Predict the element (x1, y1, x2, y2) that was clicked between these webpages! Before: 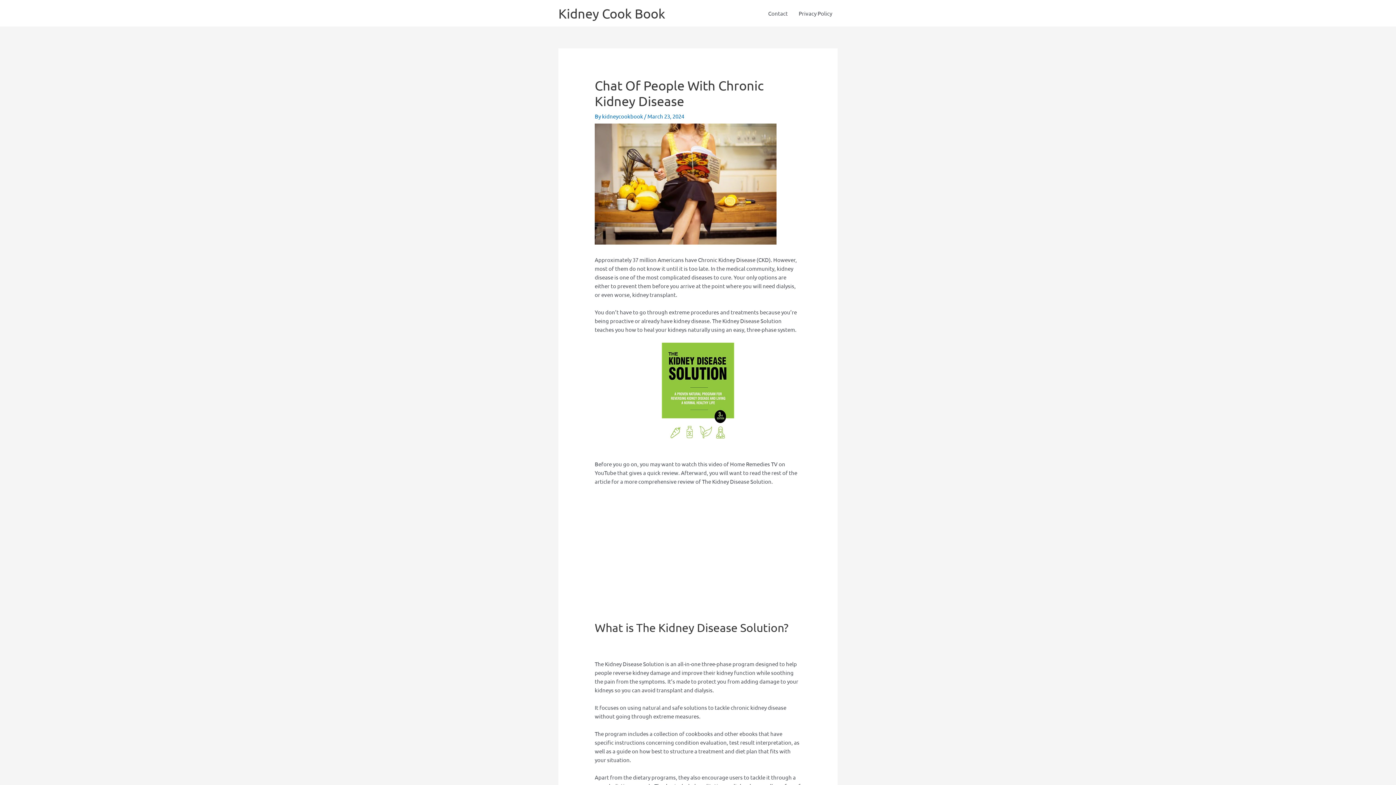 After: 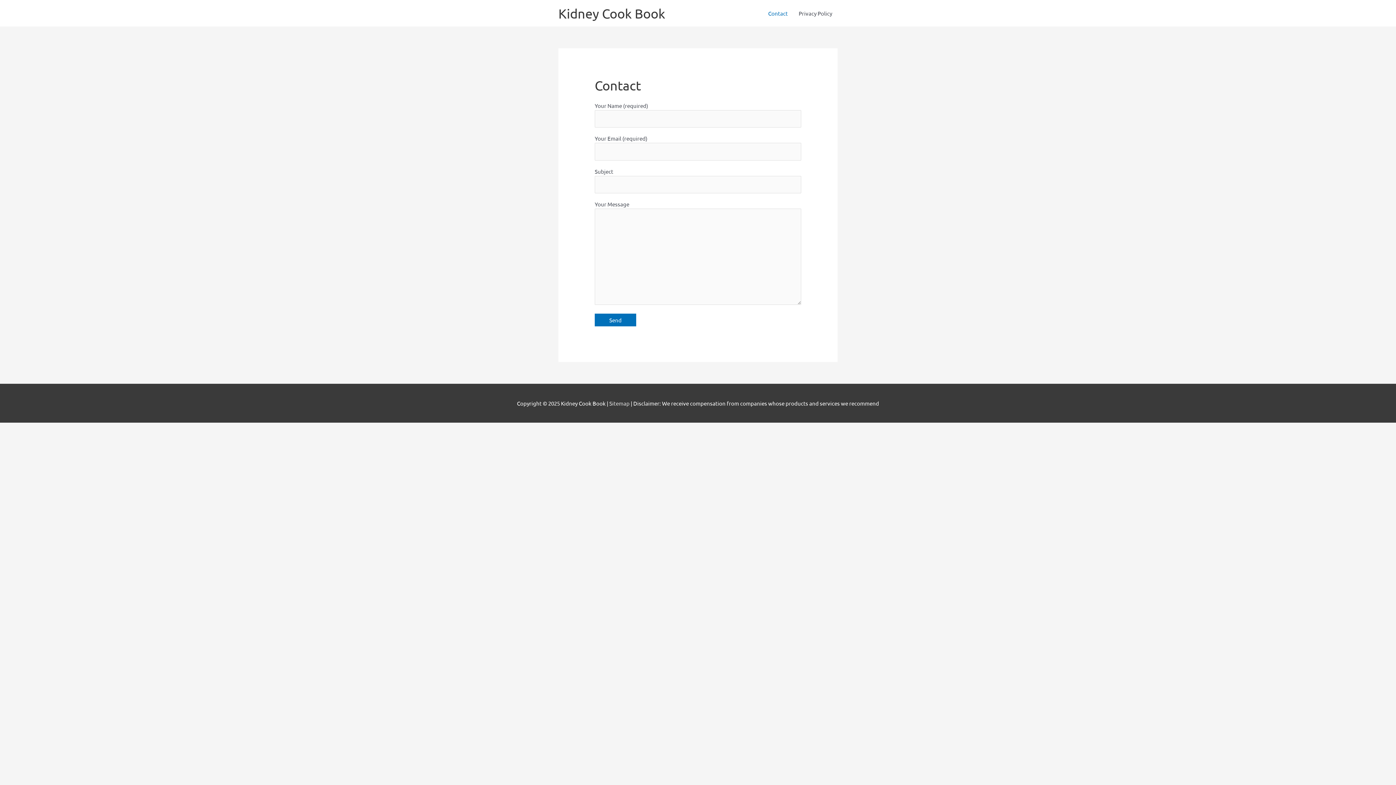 Action: bbox: (762, 0, 793, 26) label: Contact